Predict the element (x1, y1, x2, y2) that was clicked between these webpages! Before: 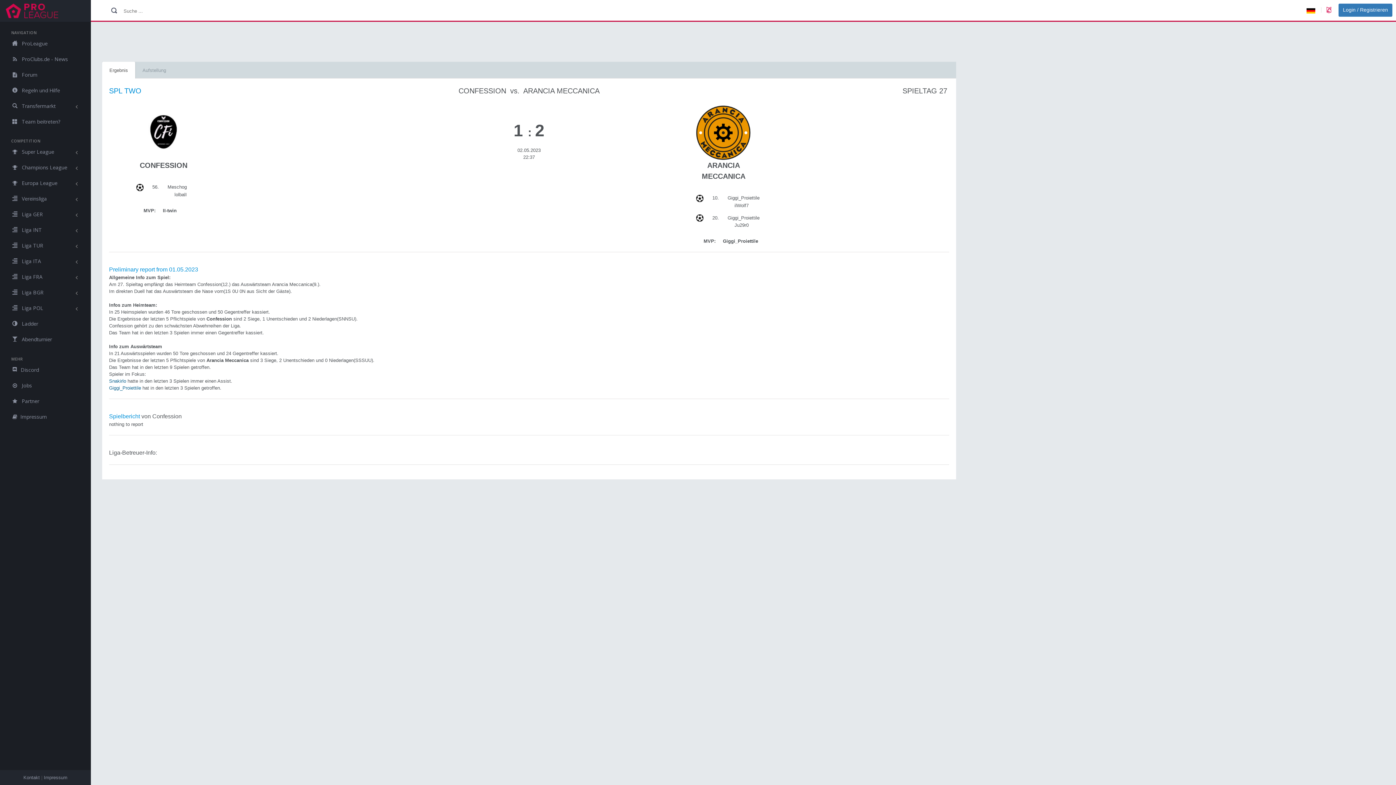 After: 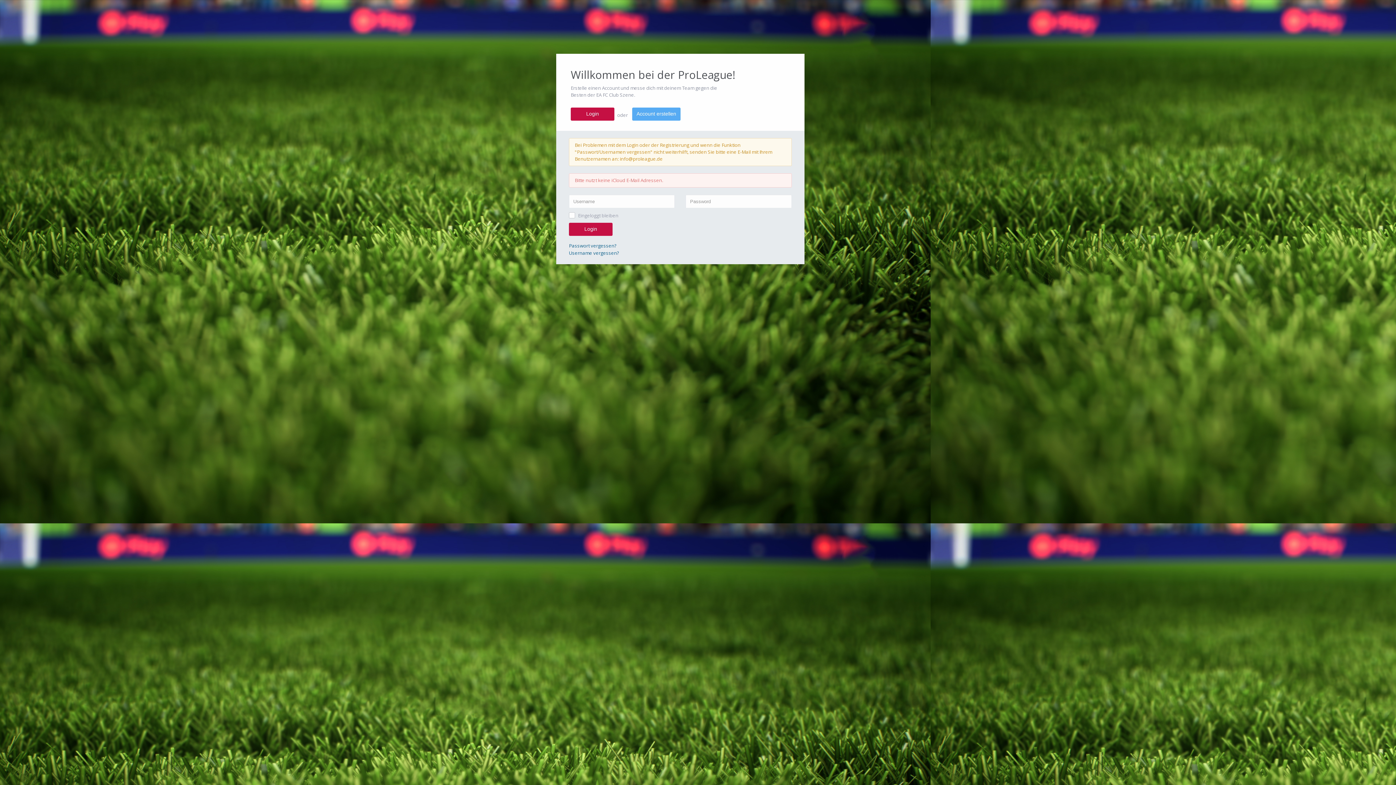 Action: label: Login / Registrieren bbox: (1338, 3, 1392, 16)